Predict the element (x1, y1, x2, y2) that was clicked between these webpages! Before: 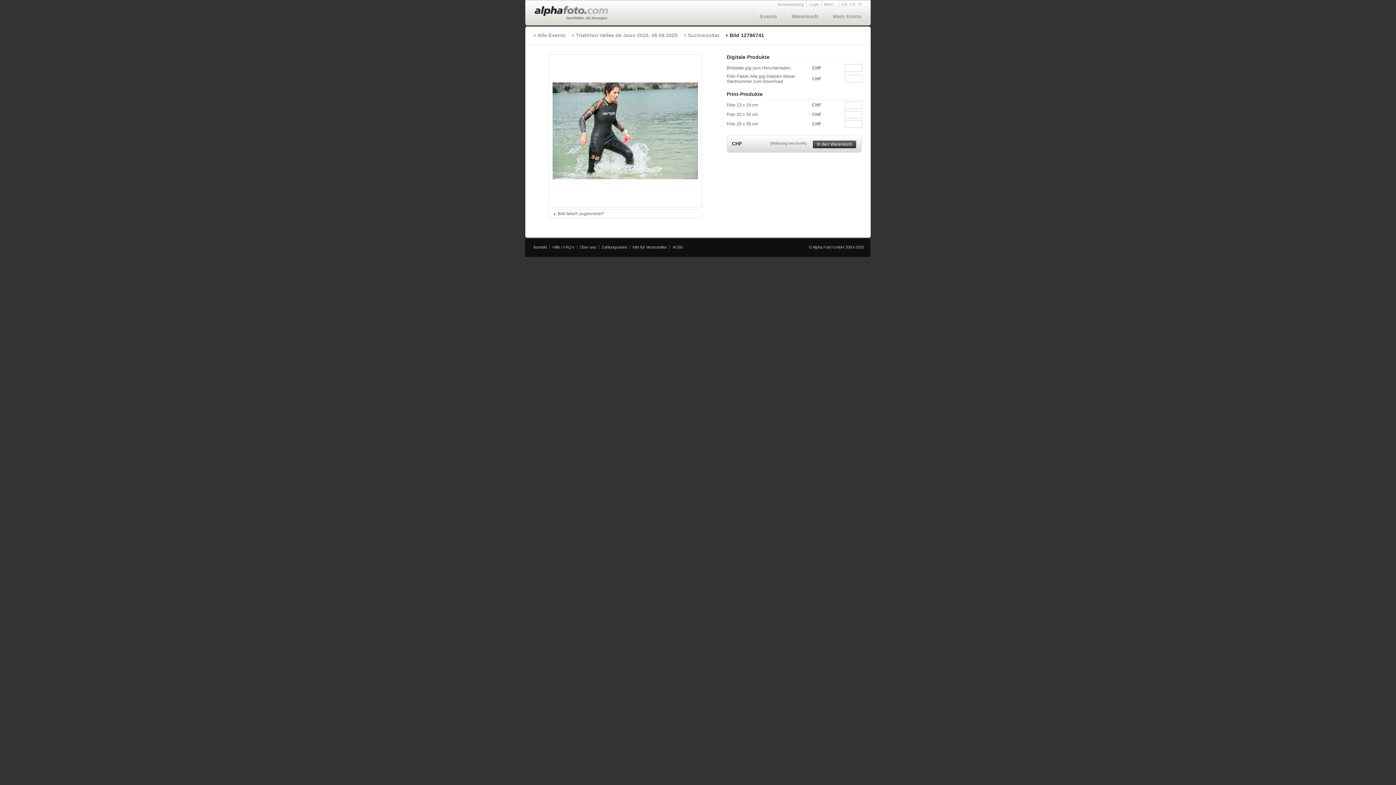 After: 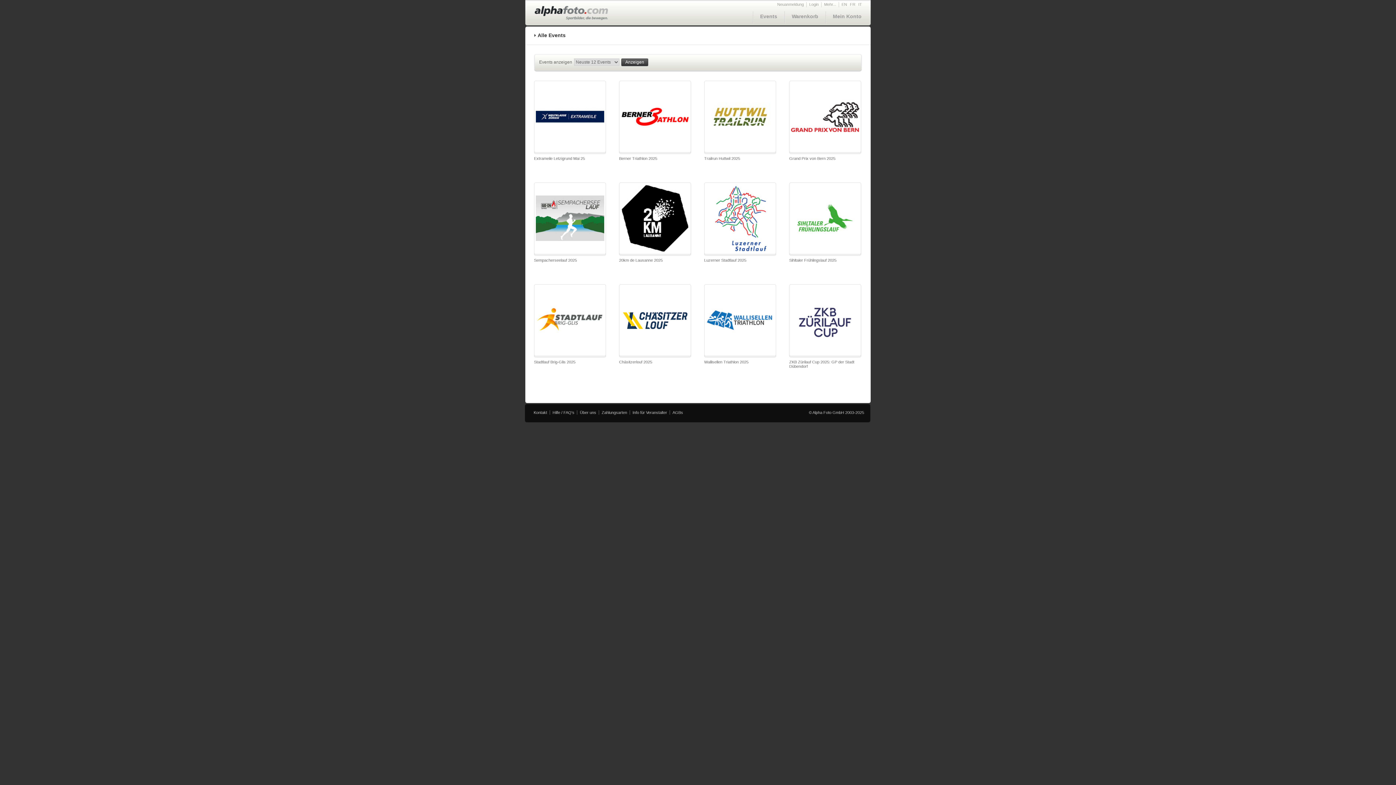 Action: label: Events bbox: (760, 13, 777, 19)